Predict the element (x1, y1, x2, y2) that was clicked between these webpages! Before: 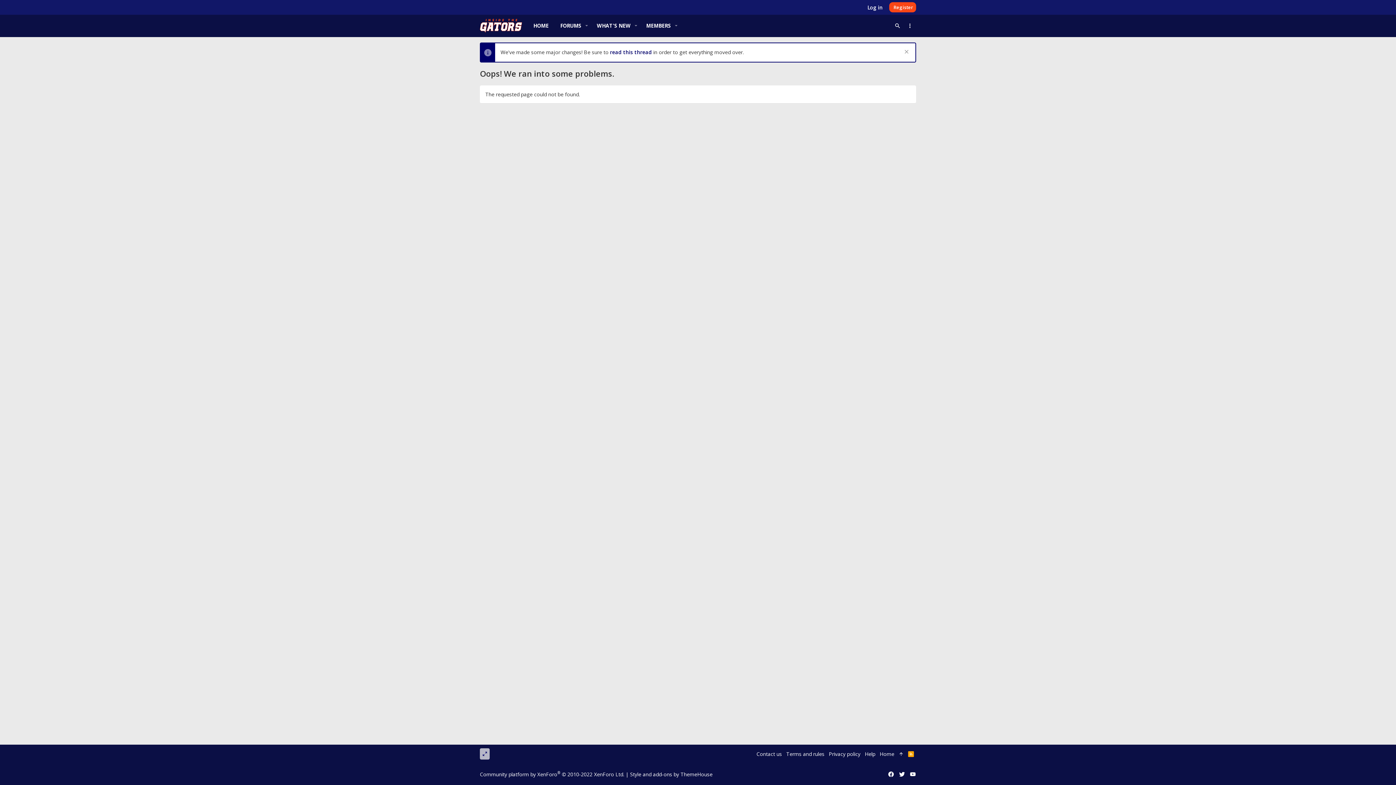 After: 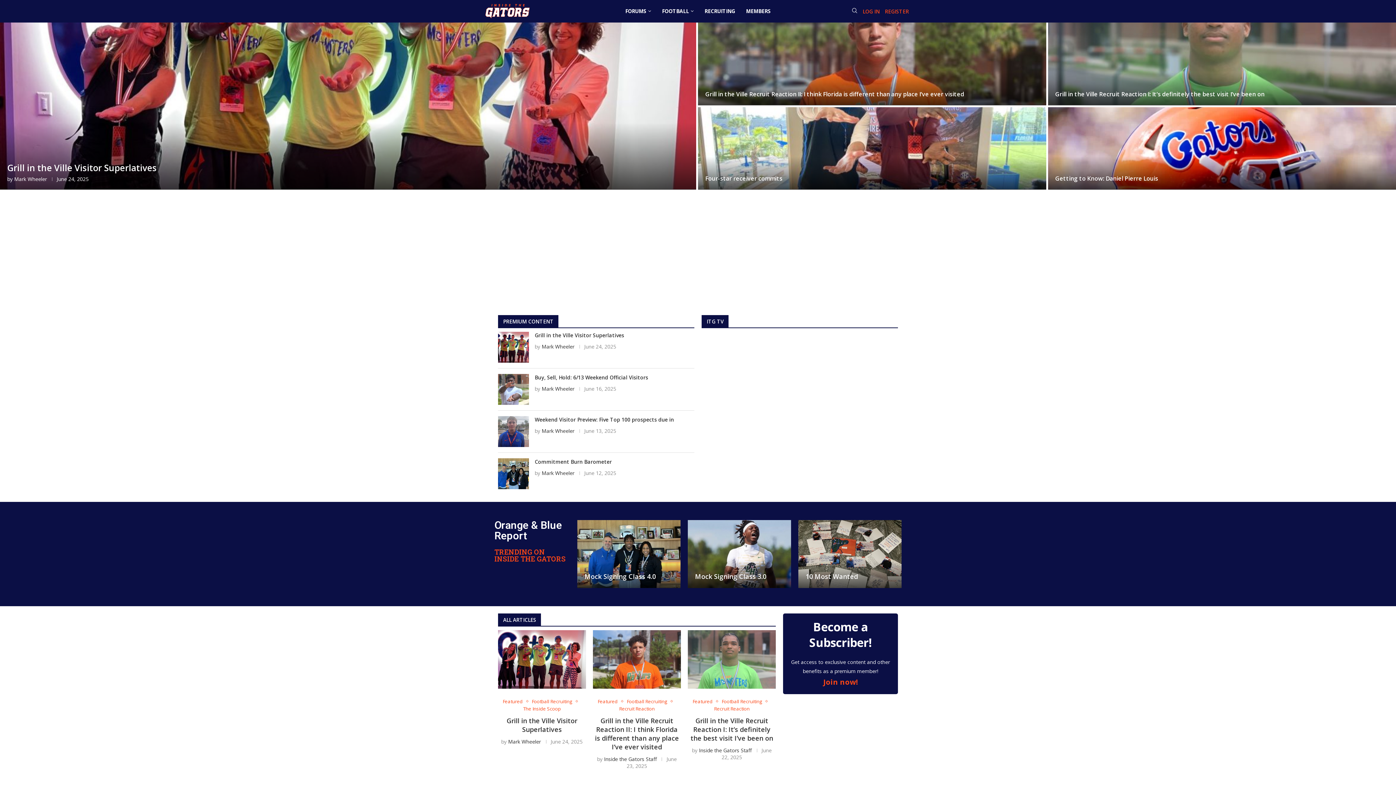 Action: label: HOME bbox: (527, 14, 554, 36)